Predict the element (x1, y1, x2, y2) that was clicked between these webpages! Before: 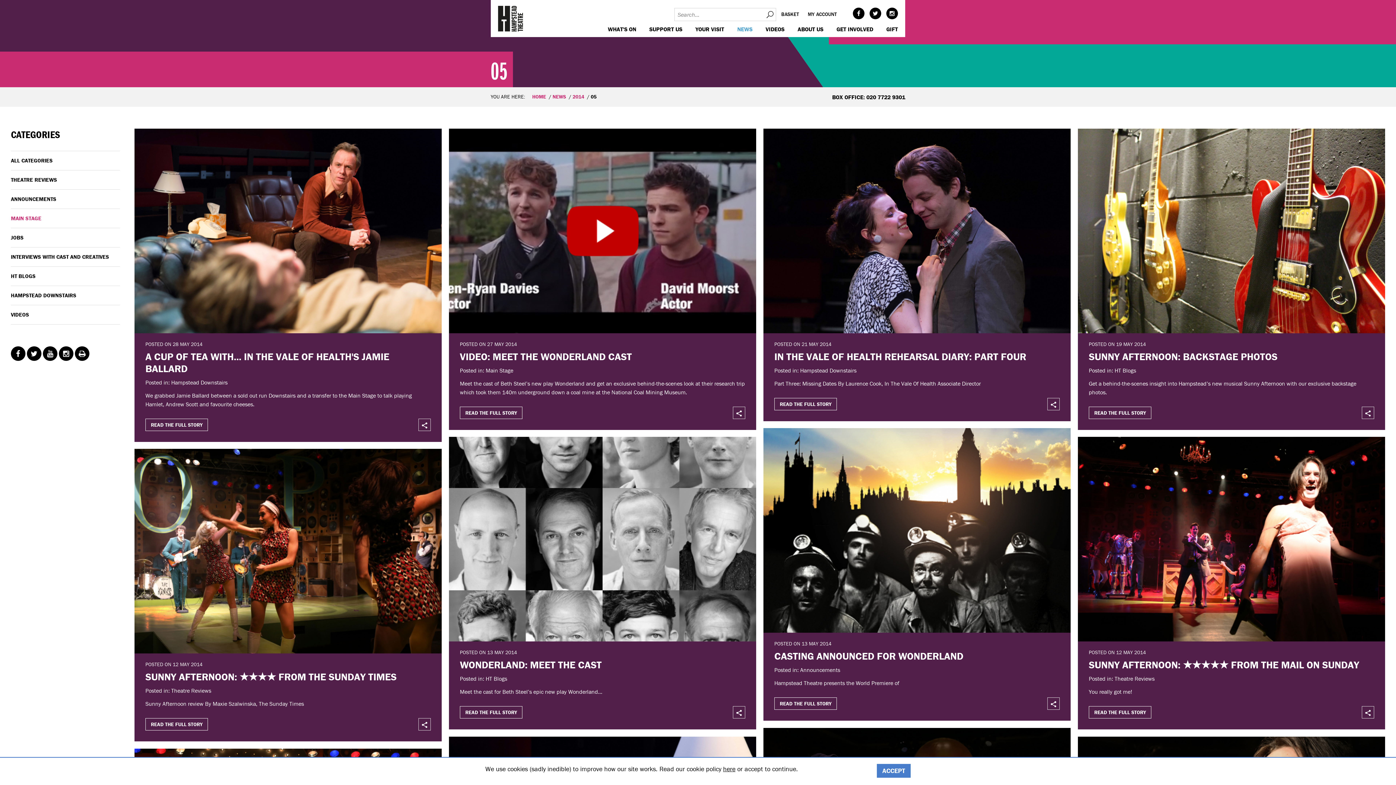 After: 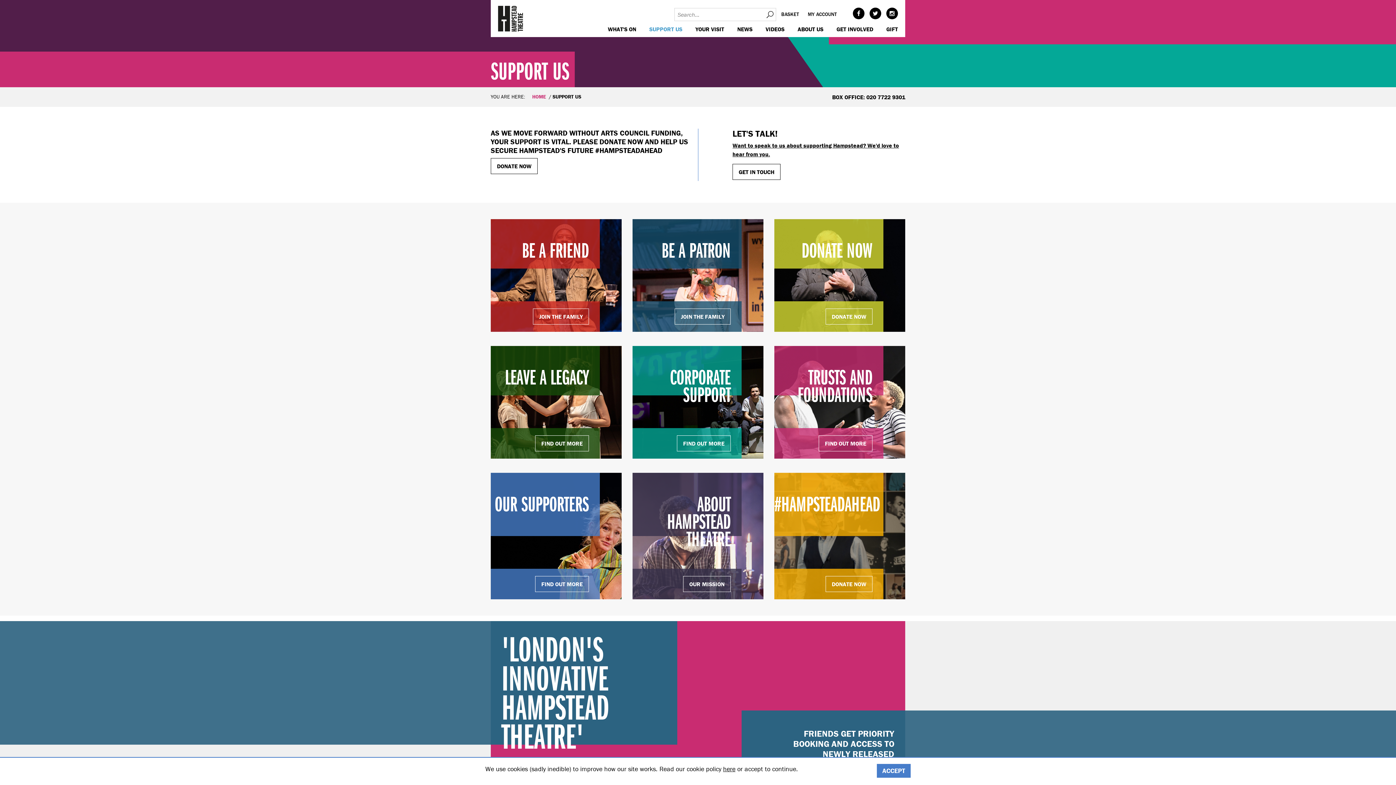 Action: bbox: (649, 24, 682, 33) label: SUPPORT US